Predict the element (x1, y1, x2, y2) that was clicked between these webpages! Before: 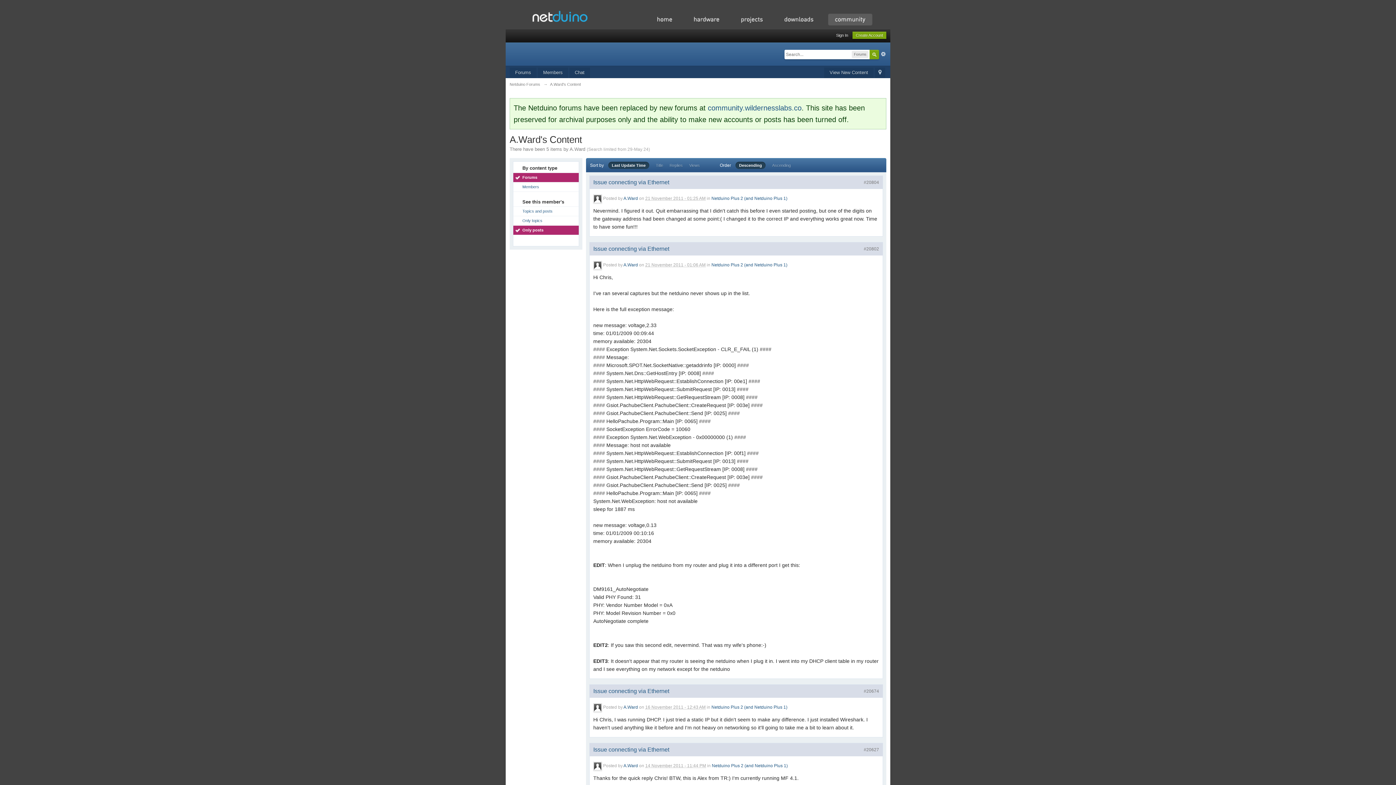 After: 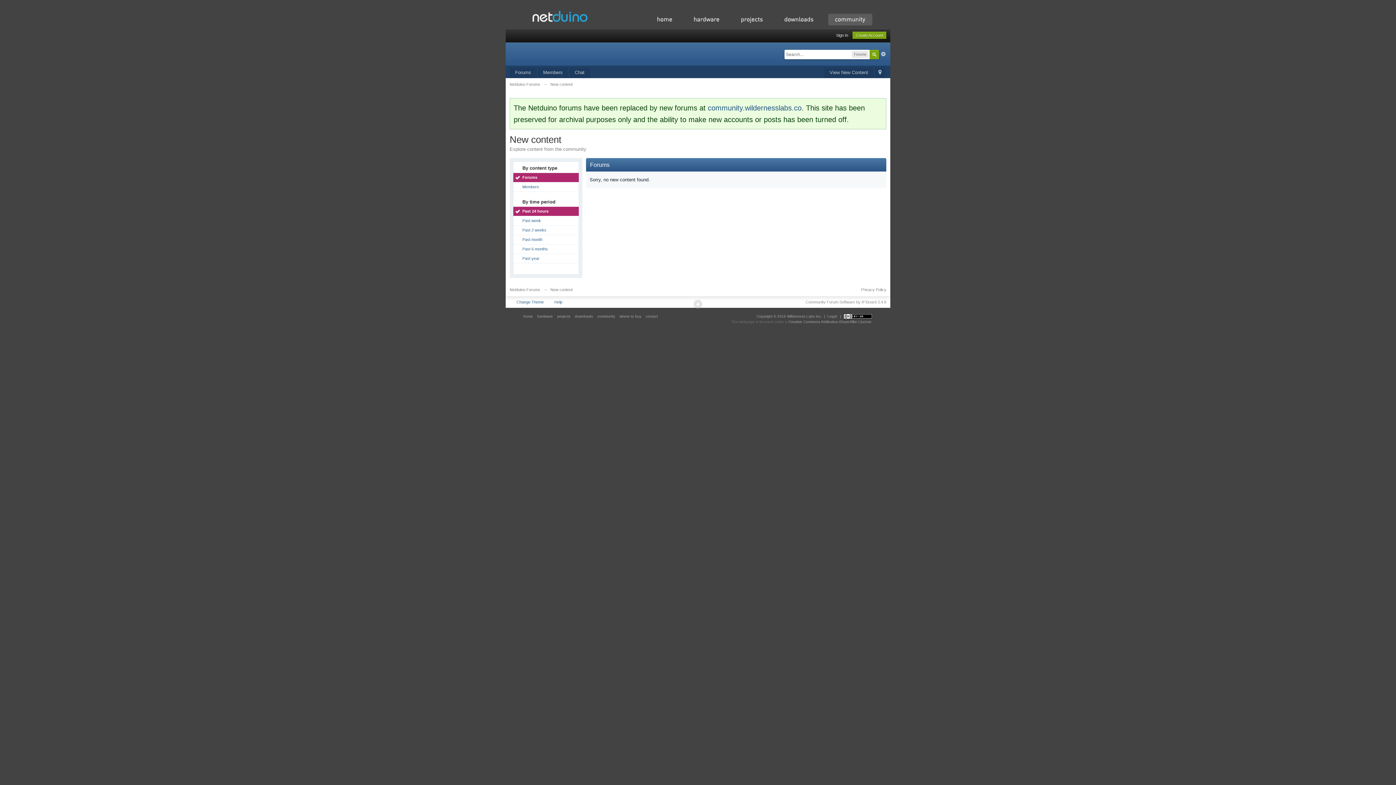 Action: bbox: (824, 67, 873, 78) label: View New Content